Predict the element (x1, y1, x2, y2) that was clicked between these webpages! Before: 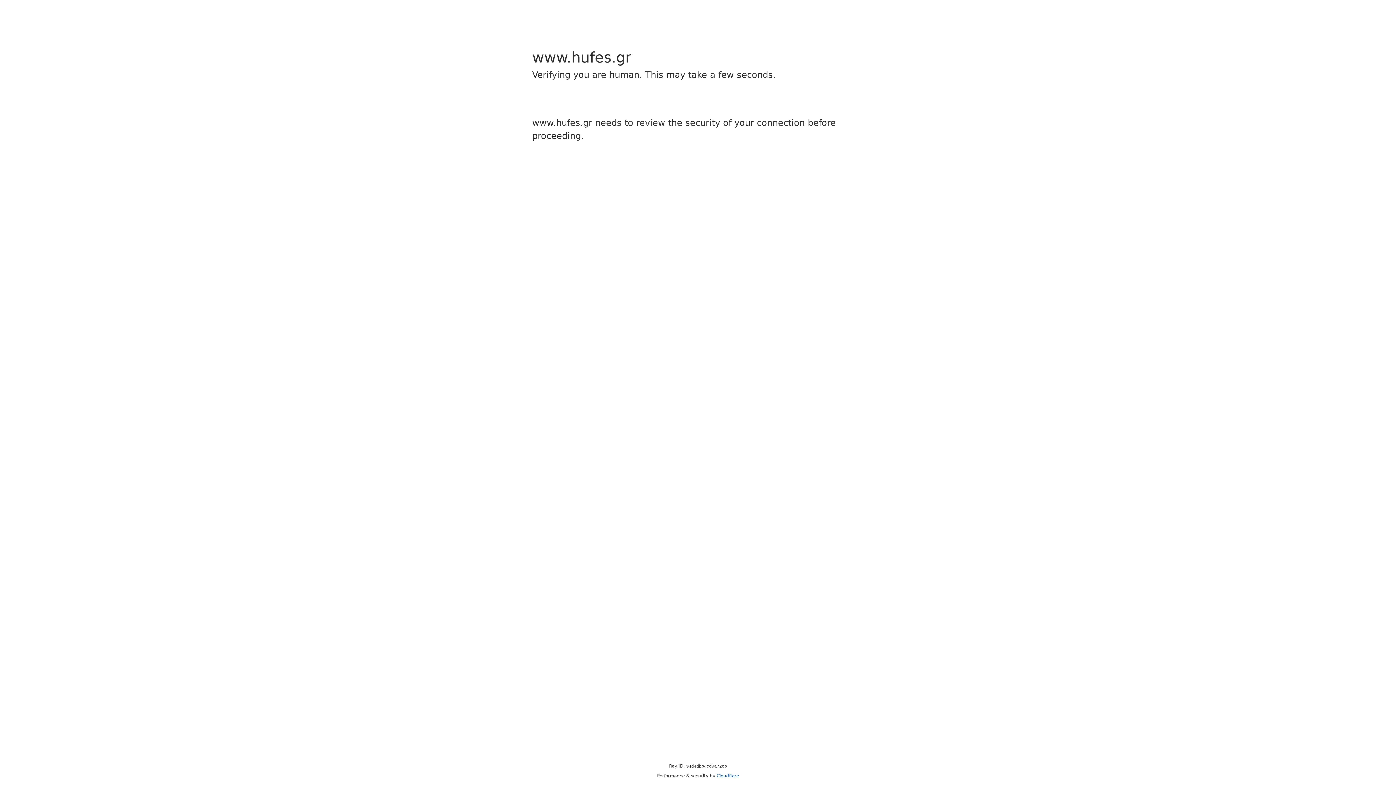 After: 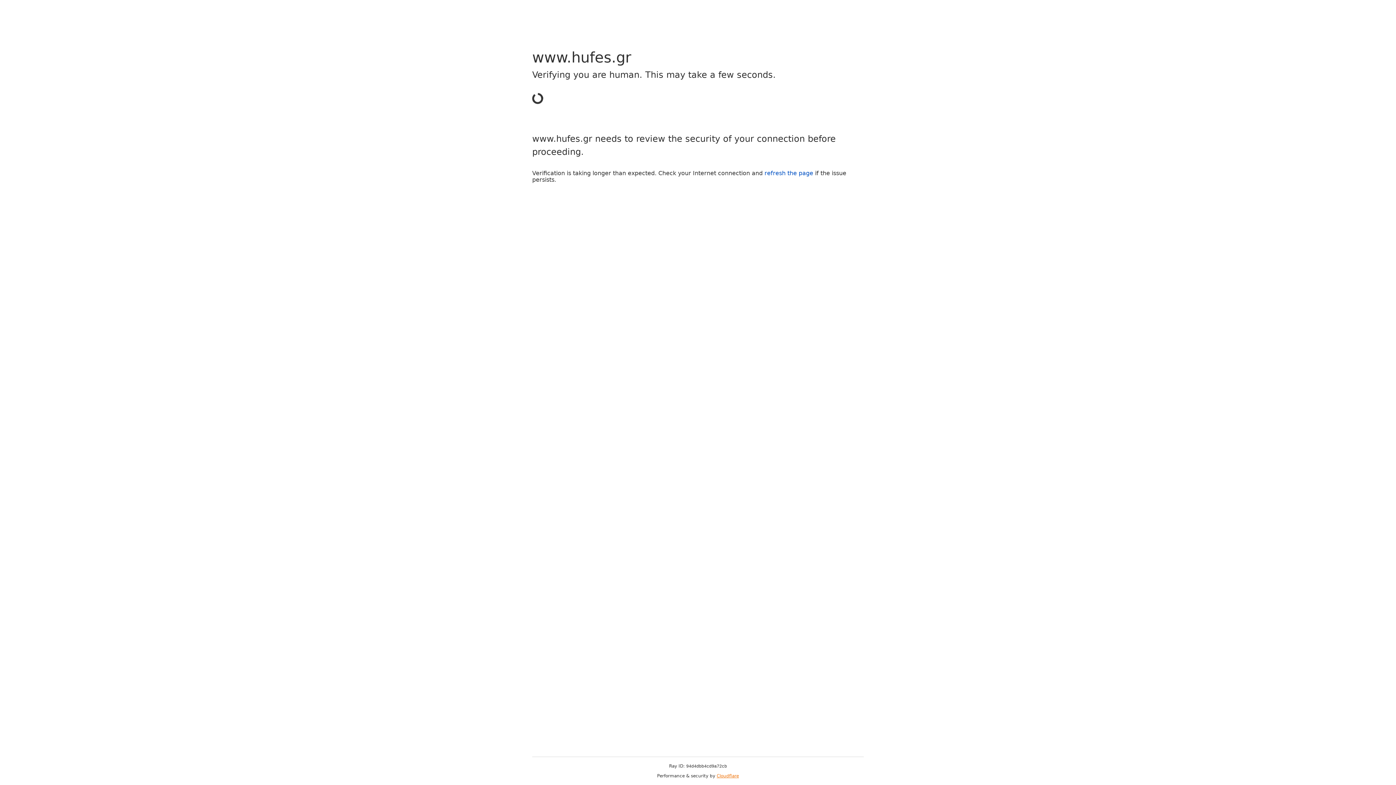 Action: bbox: (716, 773, 739, 778) label: Cloudflare